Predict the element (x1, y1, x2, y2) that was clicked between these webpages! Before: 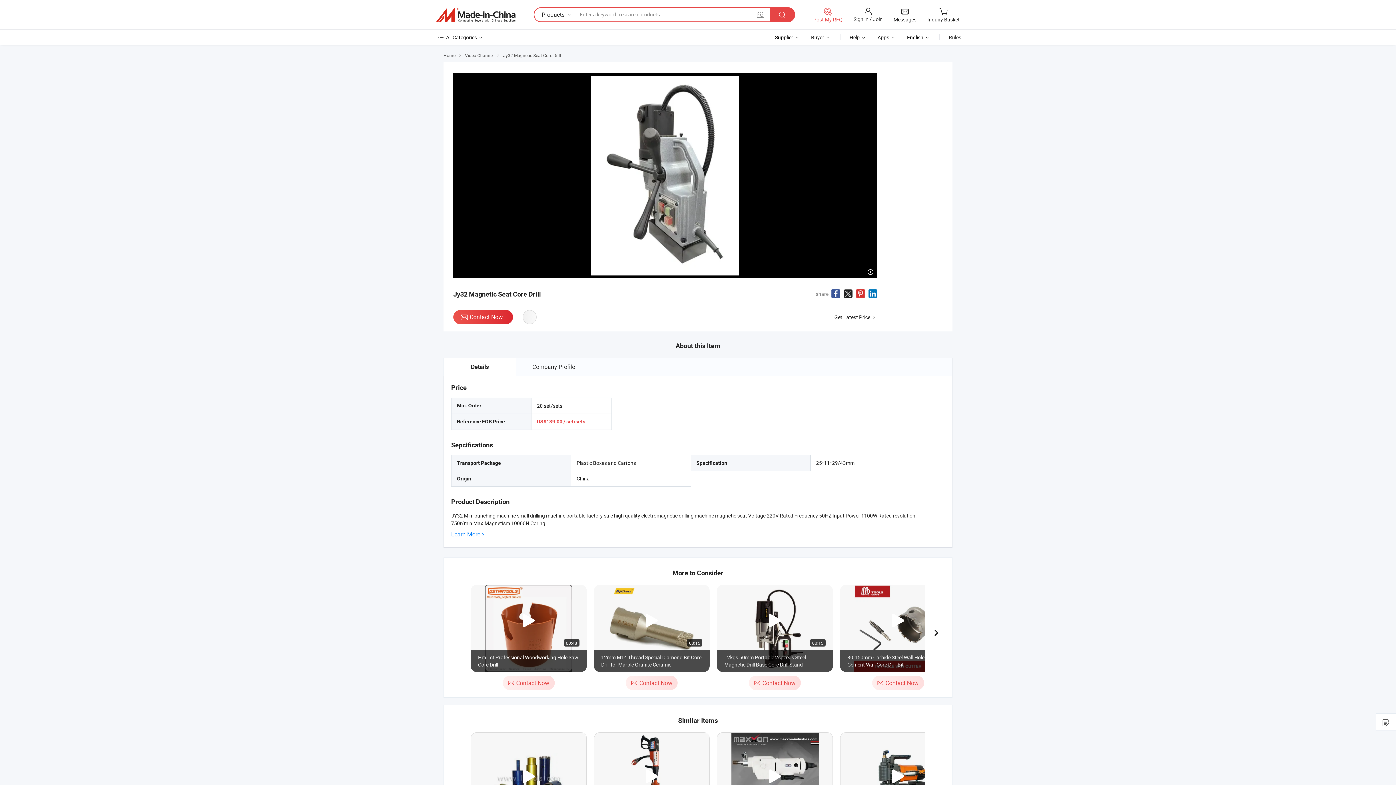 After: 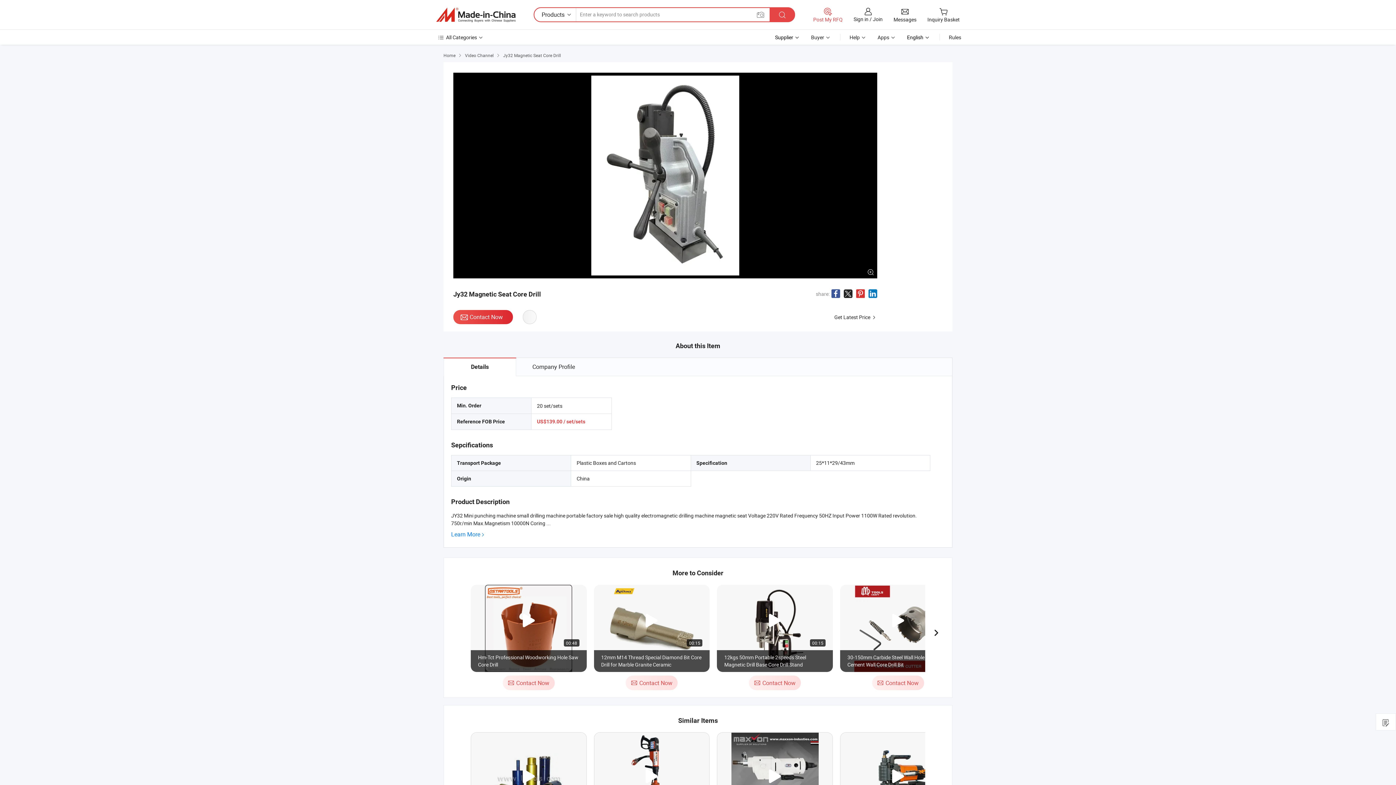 Action: bbox: (769, 7, 795, 22)